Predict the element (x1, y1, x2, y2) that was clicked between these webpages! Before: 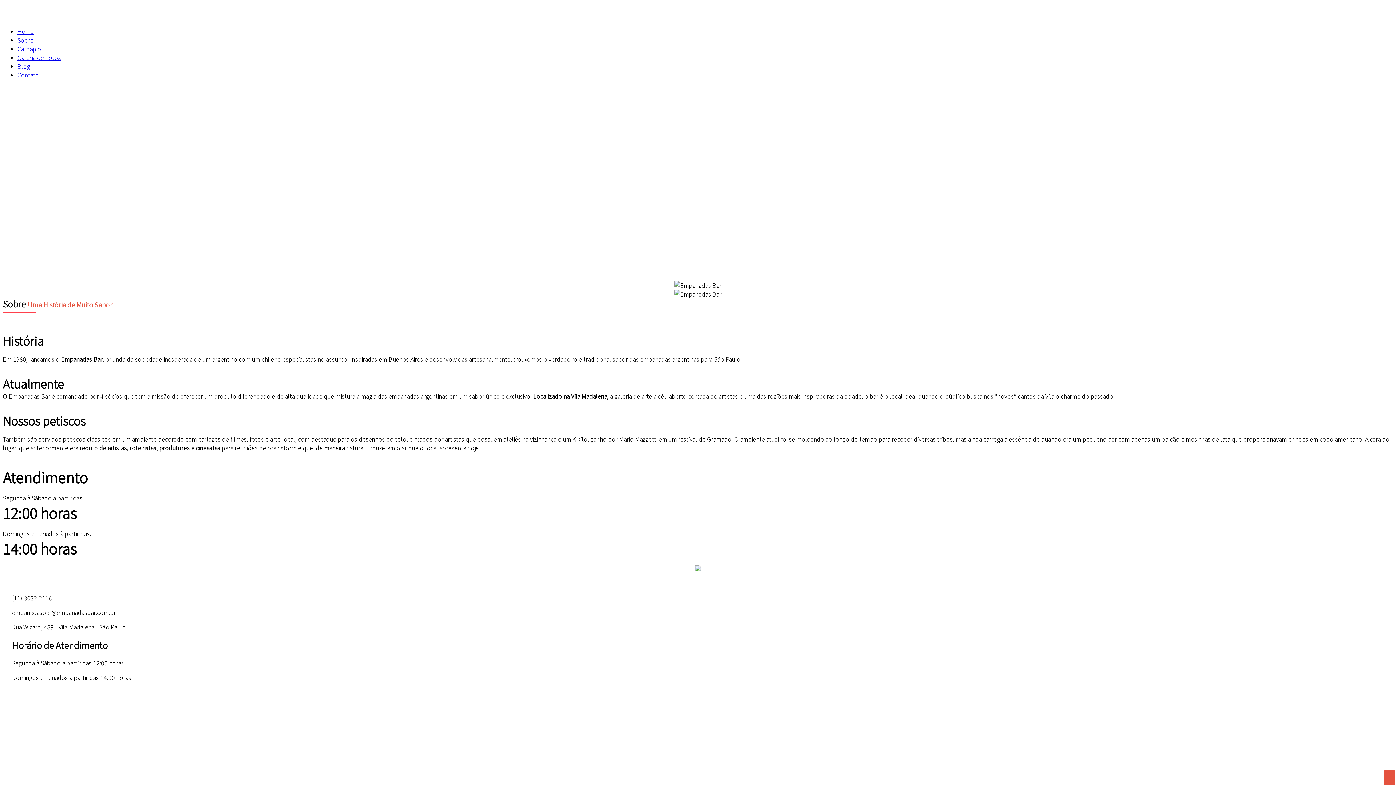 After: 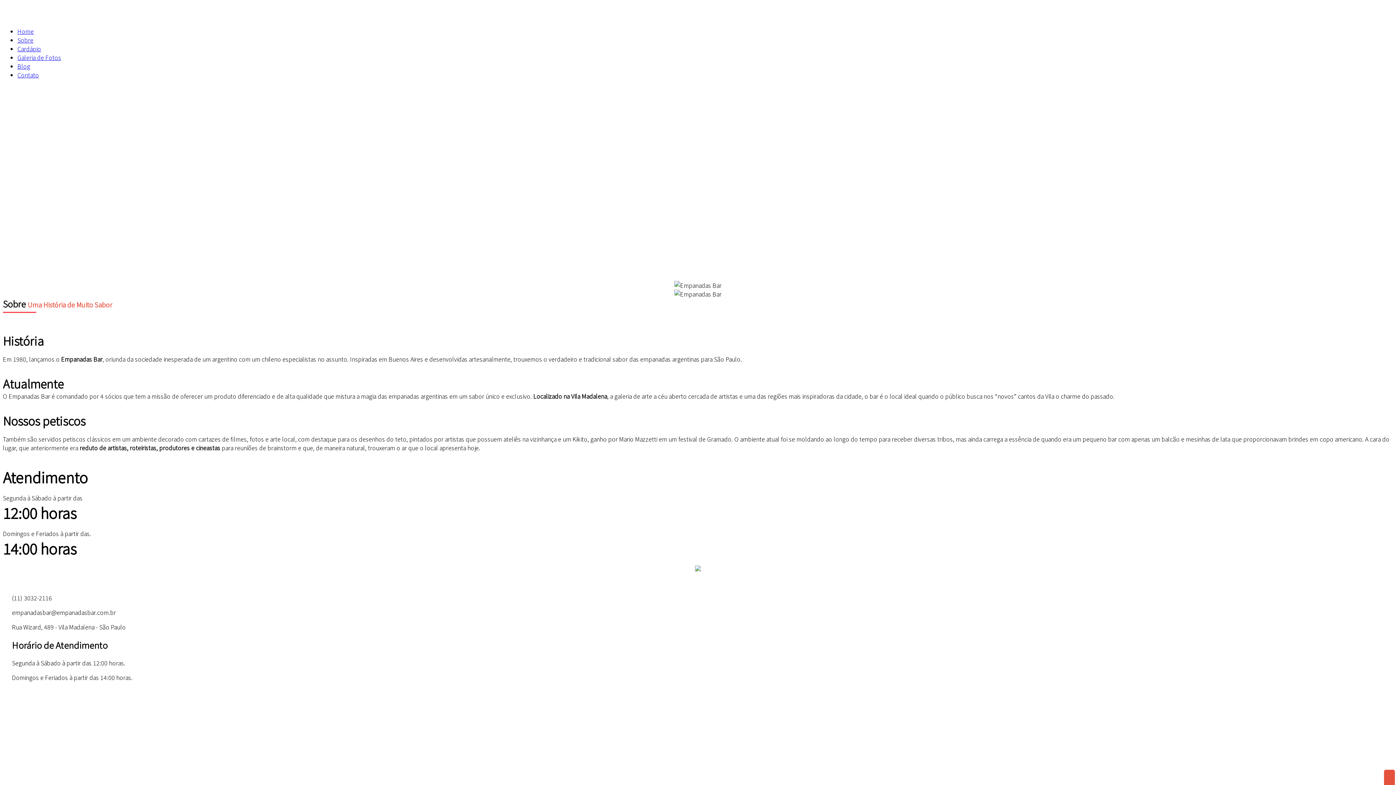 Action: label: Rua Wizard, 489 - Vila Madalena - São Paulo - Brasil bbox: (108, 2, 241, 11)